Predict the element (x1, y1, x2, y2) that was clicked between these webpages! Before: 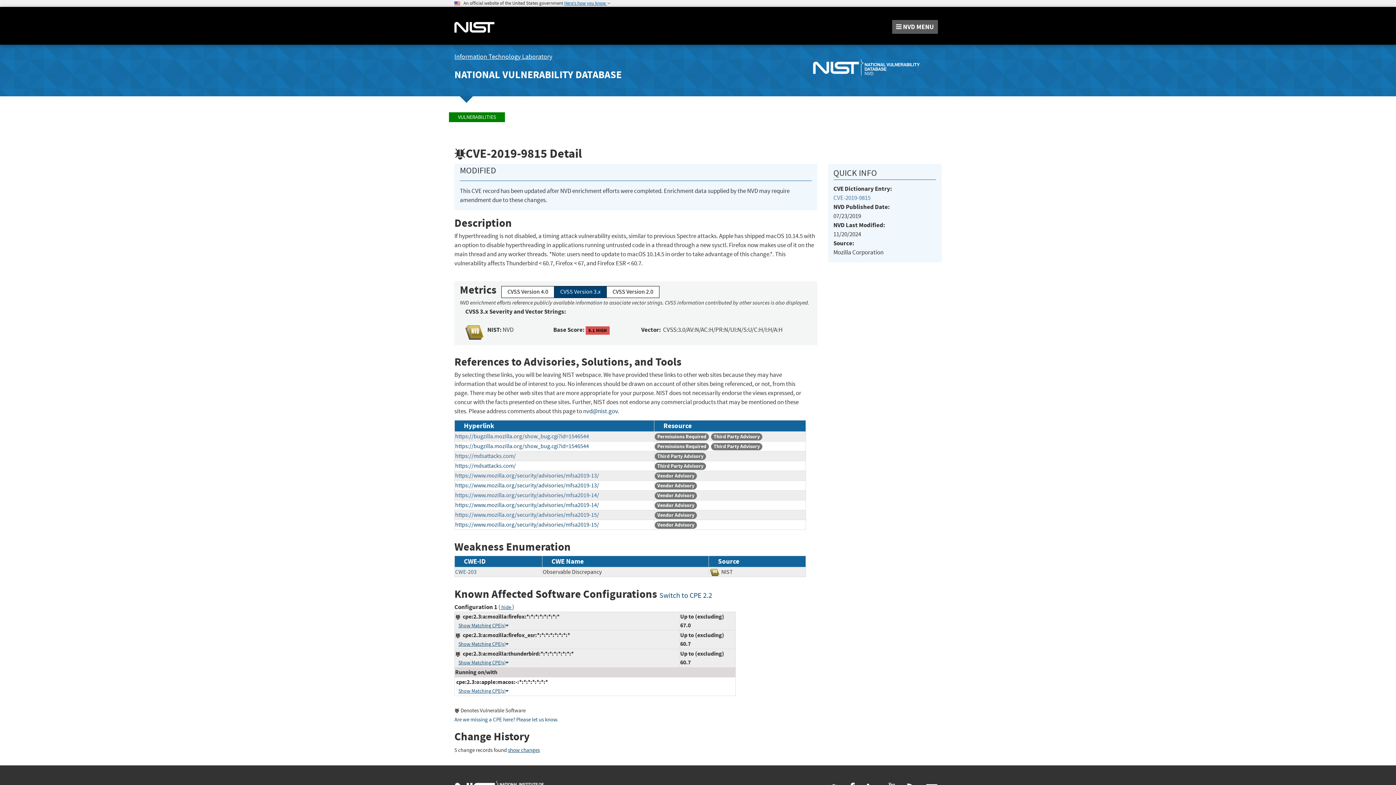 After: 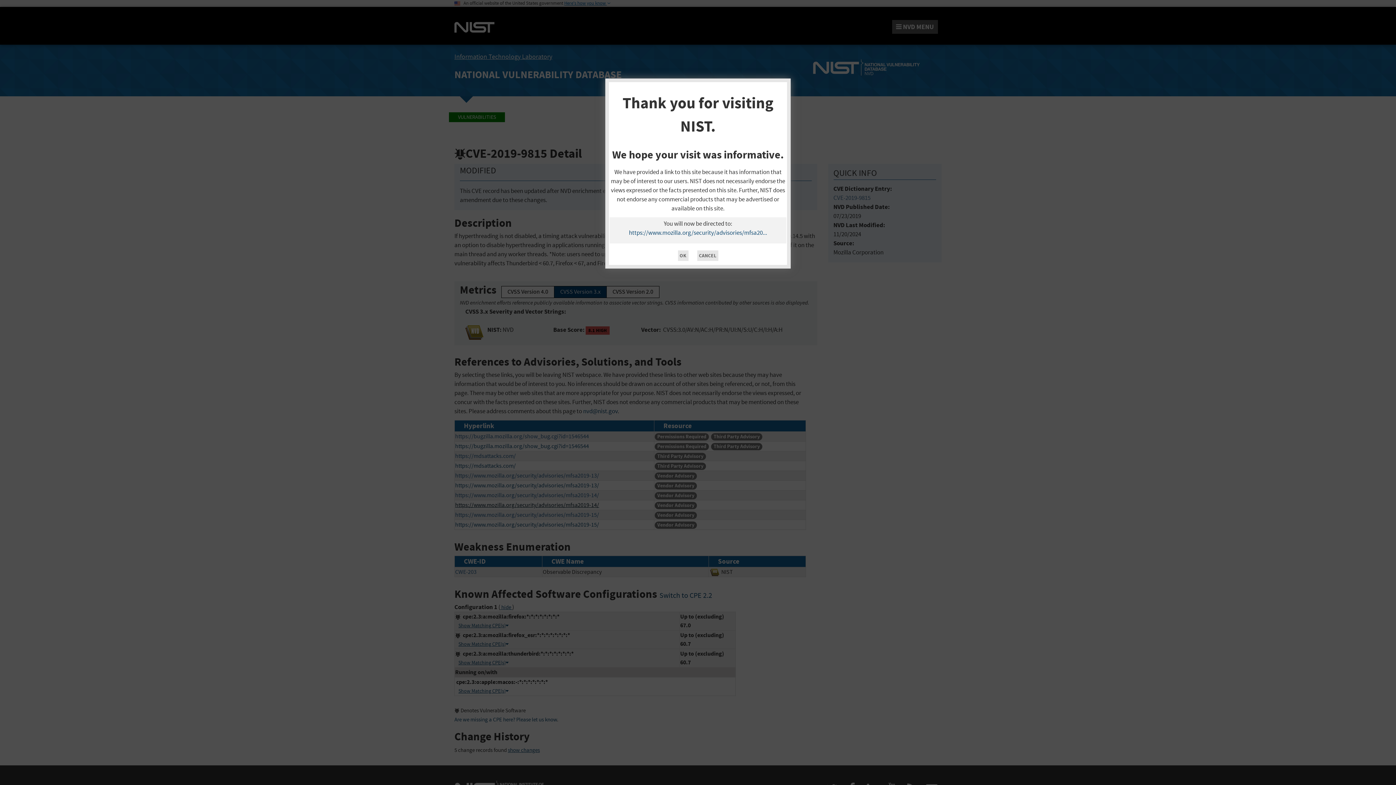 Action: label: https://www.mozilla.org/security/advisories/mfsa2019-14/ bbox: (455, 501, 599, 509)